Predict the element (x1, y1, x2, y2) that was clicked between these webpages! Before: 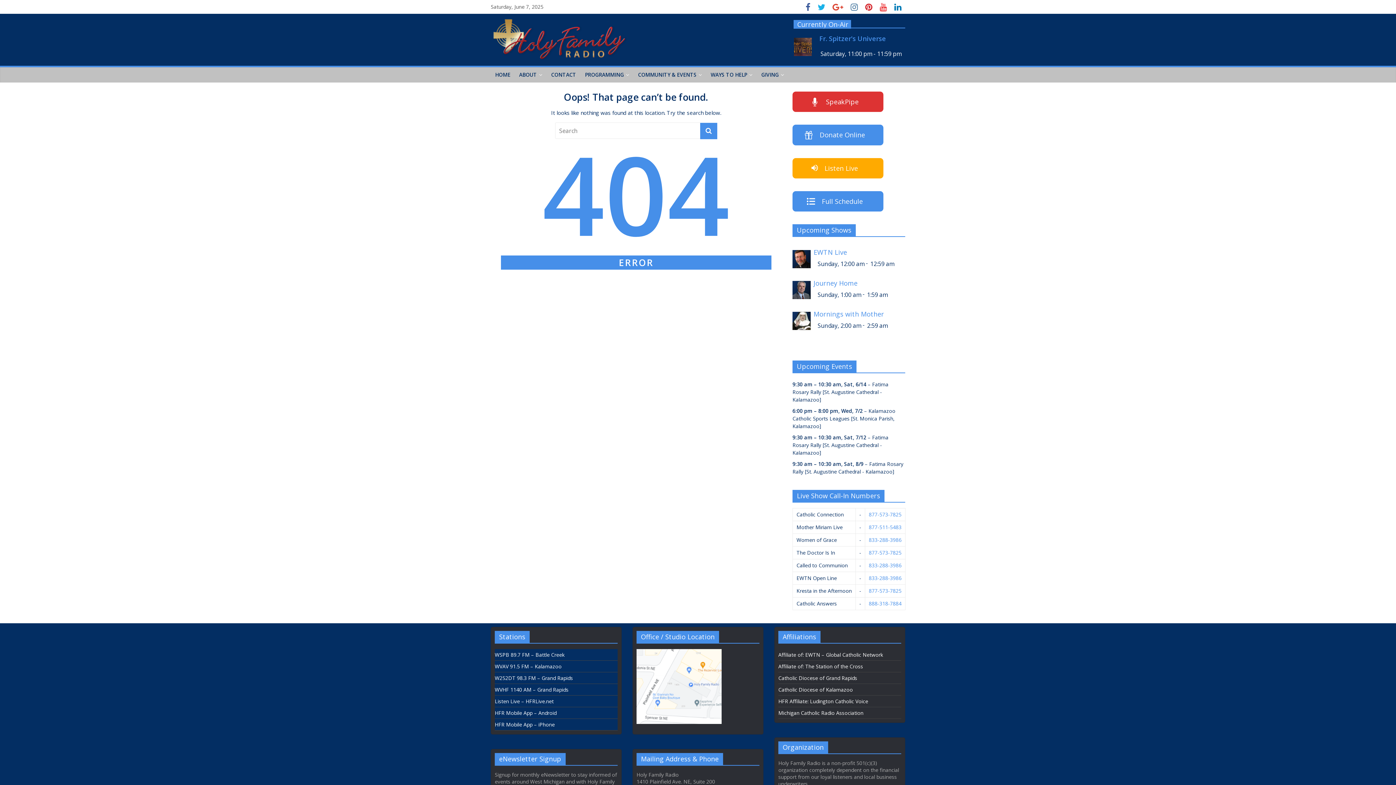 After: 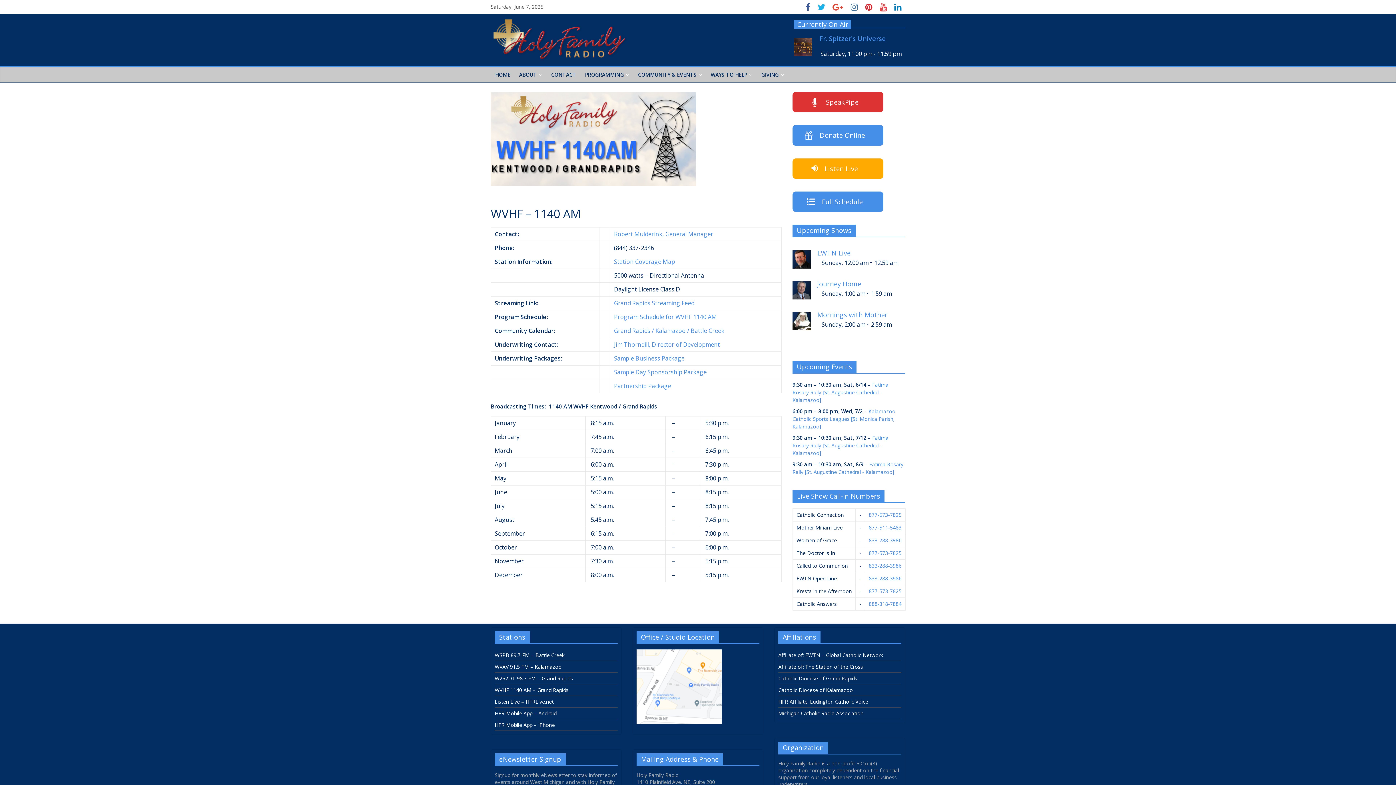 Action: label: WVHF 1140 AM – Grand Rapids bbox: (494, 686, 568, 693)